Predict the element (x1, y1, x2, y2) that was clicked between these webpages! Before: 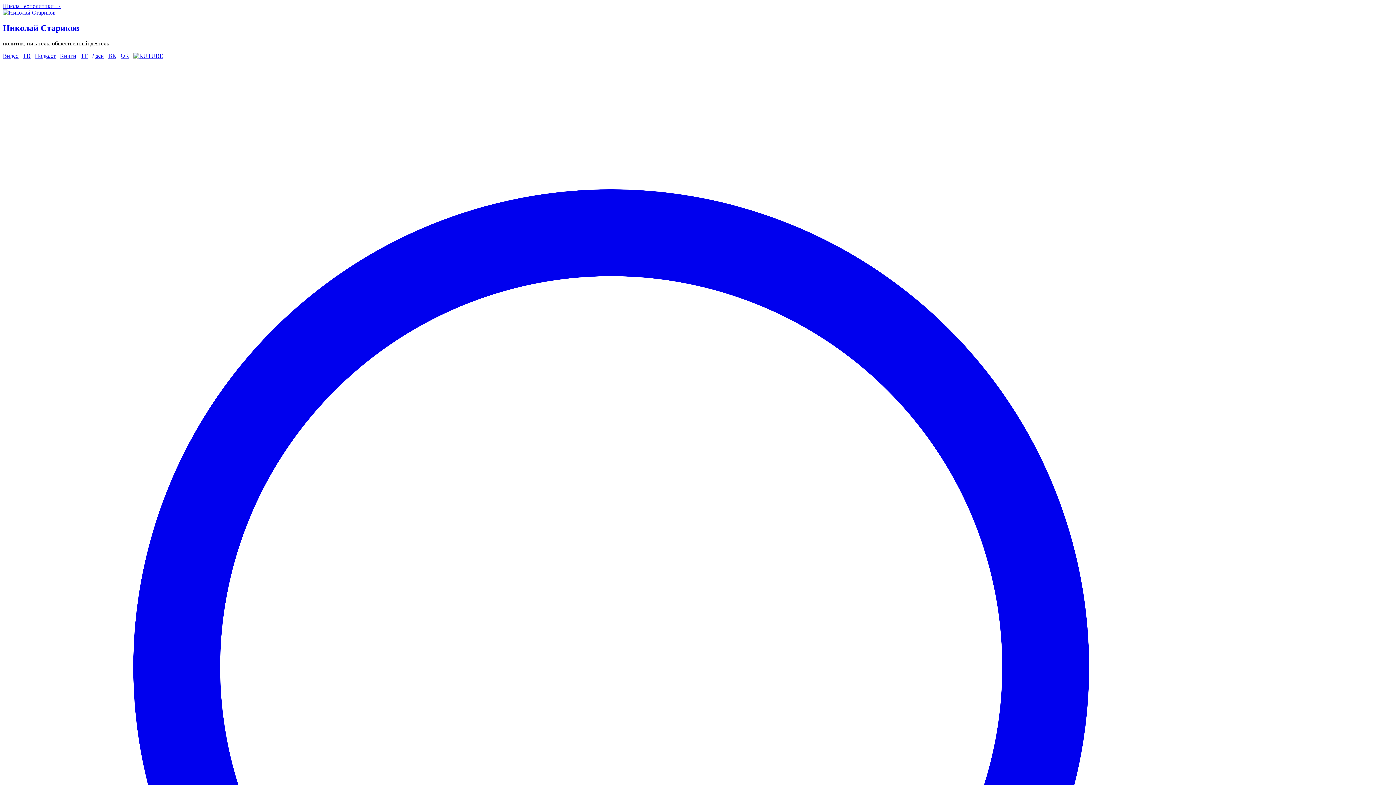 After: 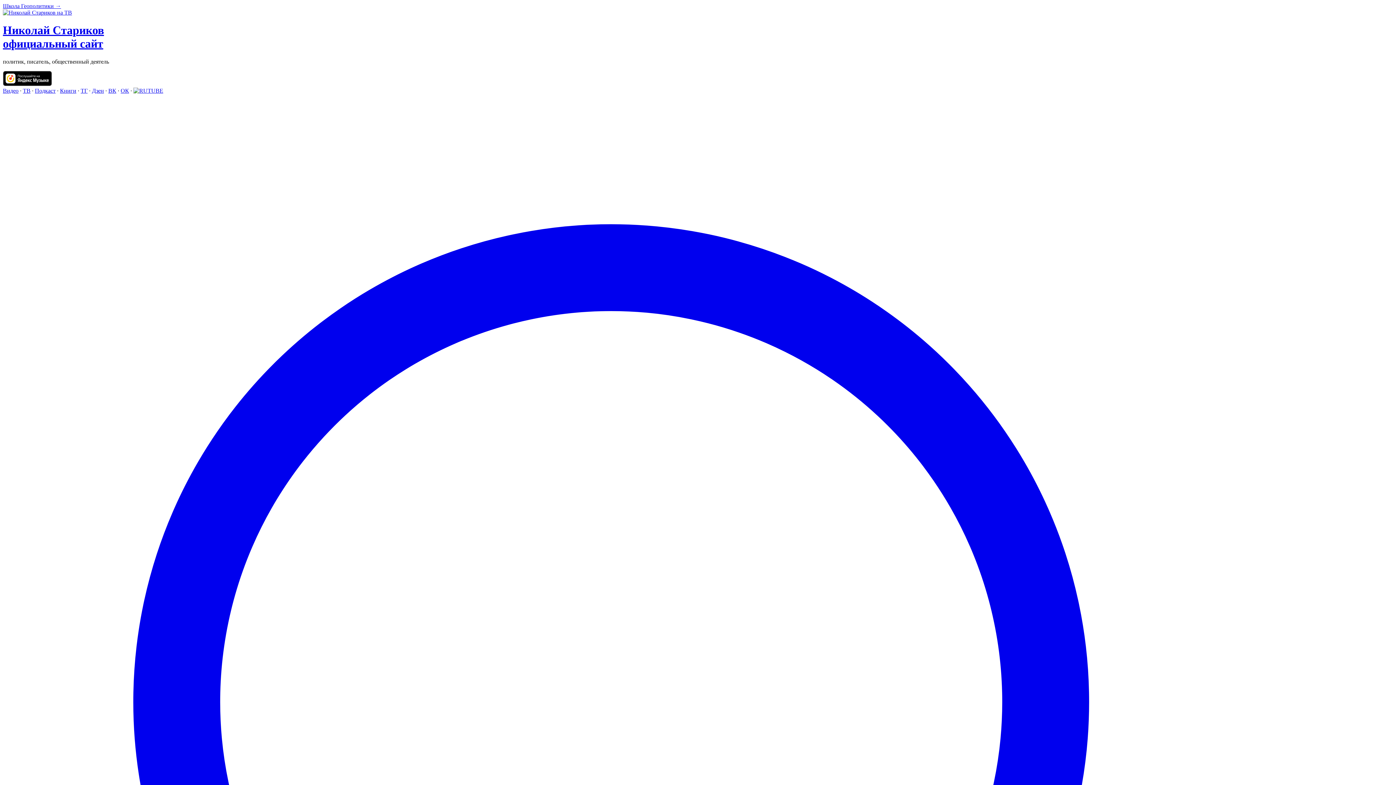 Action: bbox: (2, 9, 55, 15)